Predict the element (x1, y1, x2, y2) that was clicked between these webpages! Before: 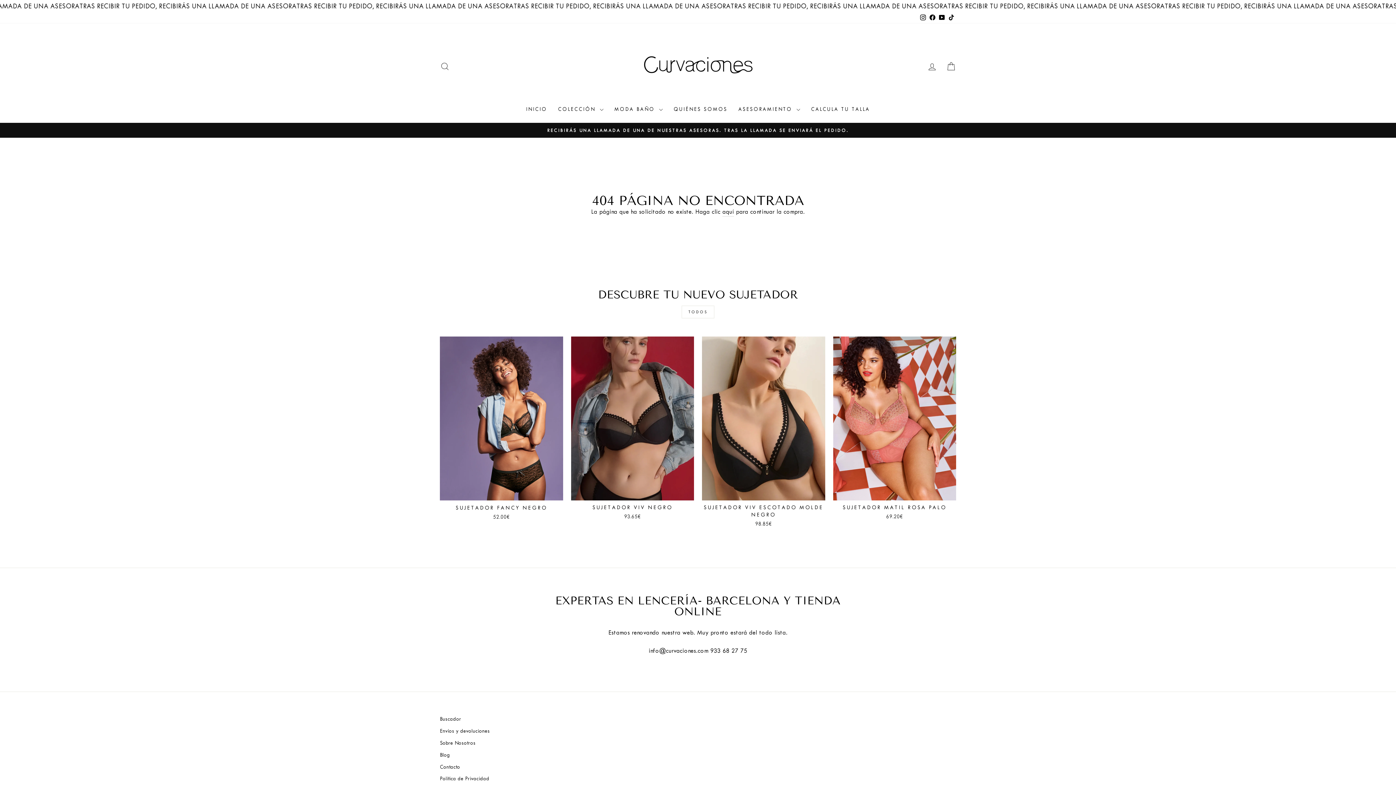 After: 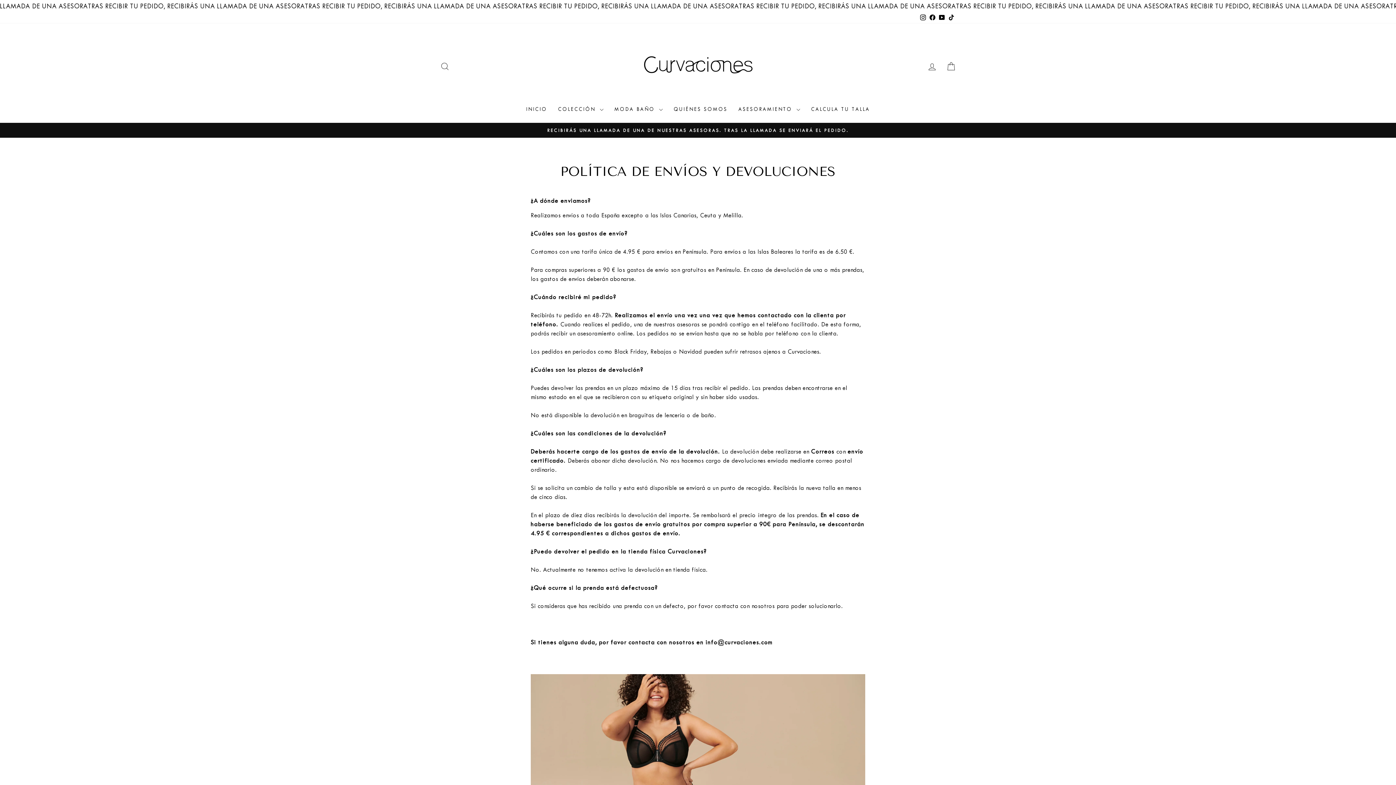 Action: label: RECIBIRÁS UNA LLAMADA DE UNA DE NUESTRAS ASESORAS. TRAS LA LLAMADA SE ENVIARÁ EL PEDIDO. bbox: (441, 126, 954, 134)